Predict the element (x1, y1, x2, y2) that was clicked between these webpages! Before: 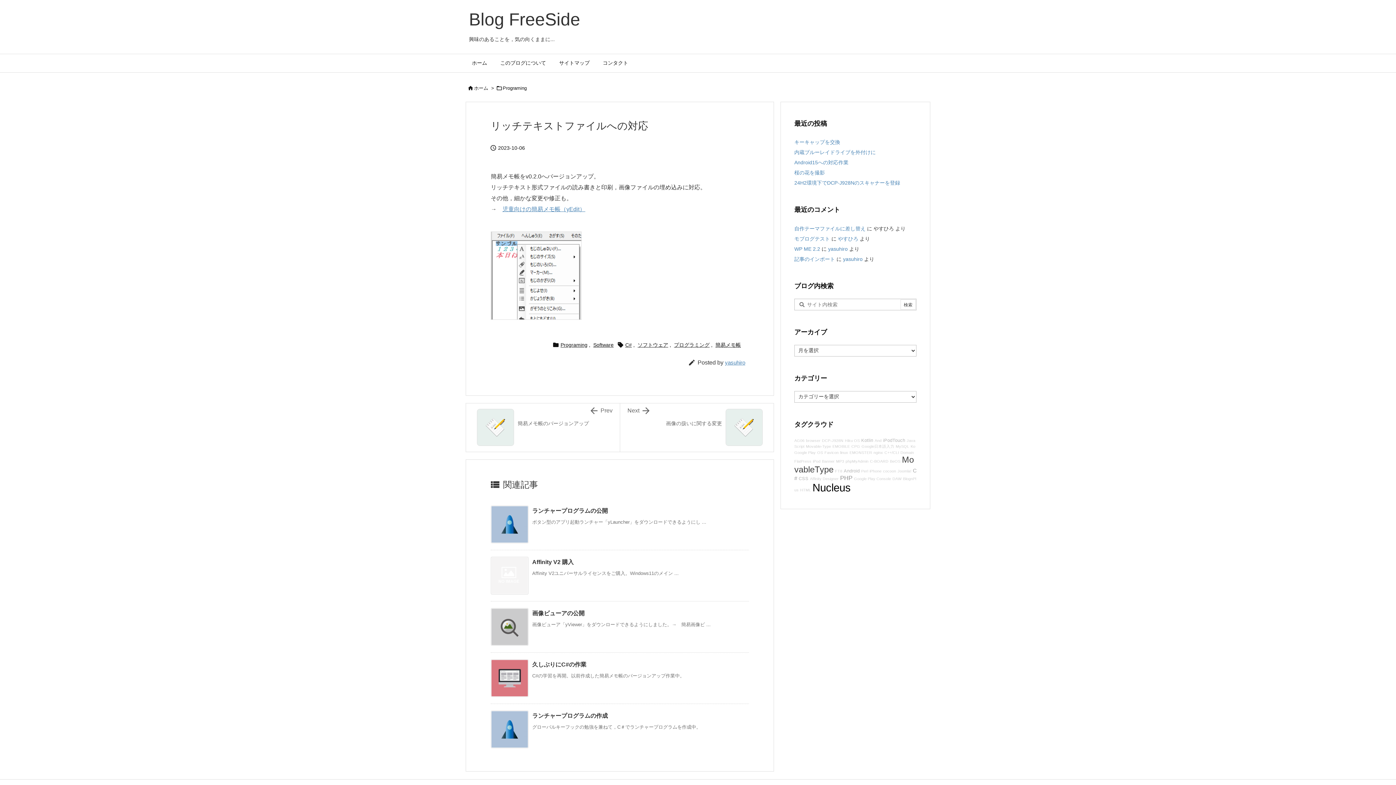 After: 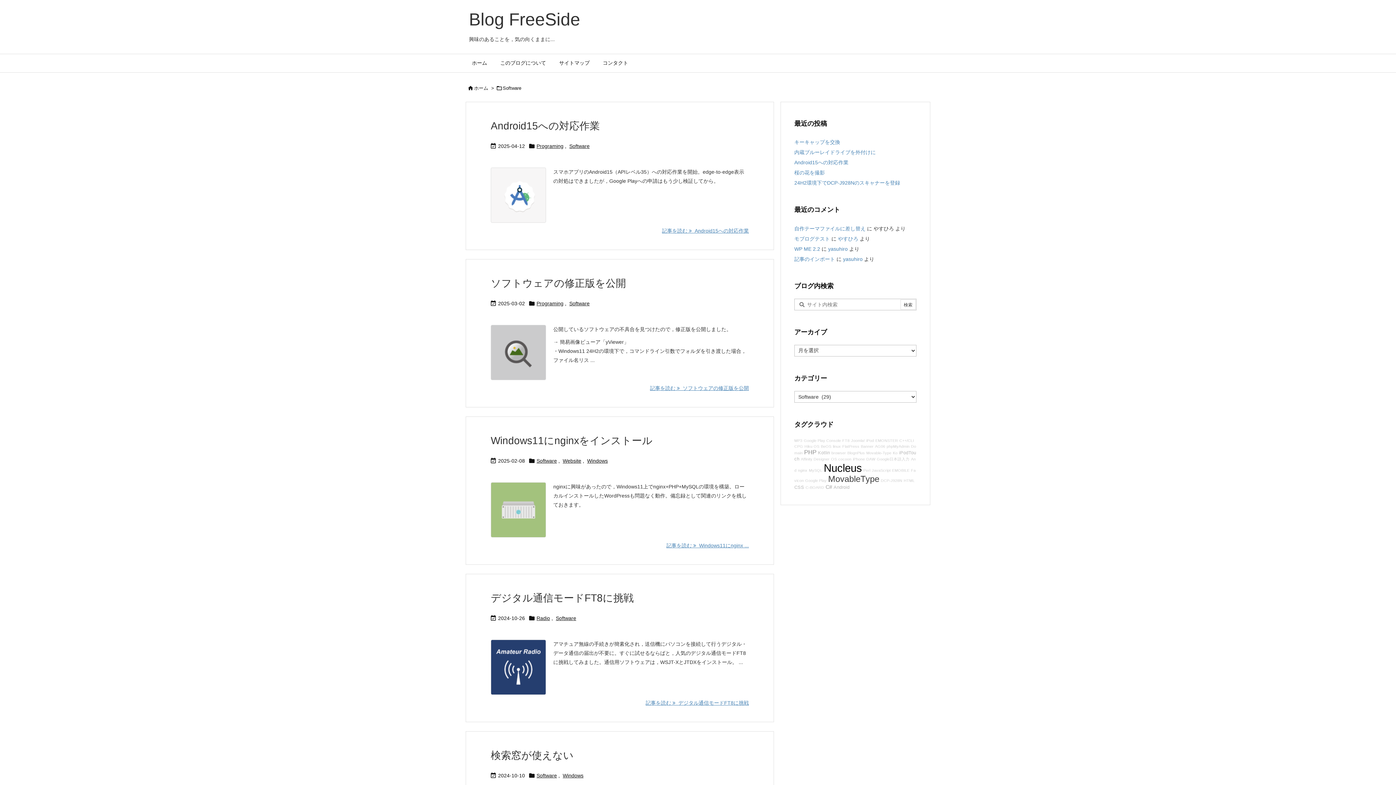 Action: label: Software bbox: (593, 340, 613, 349)